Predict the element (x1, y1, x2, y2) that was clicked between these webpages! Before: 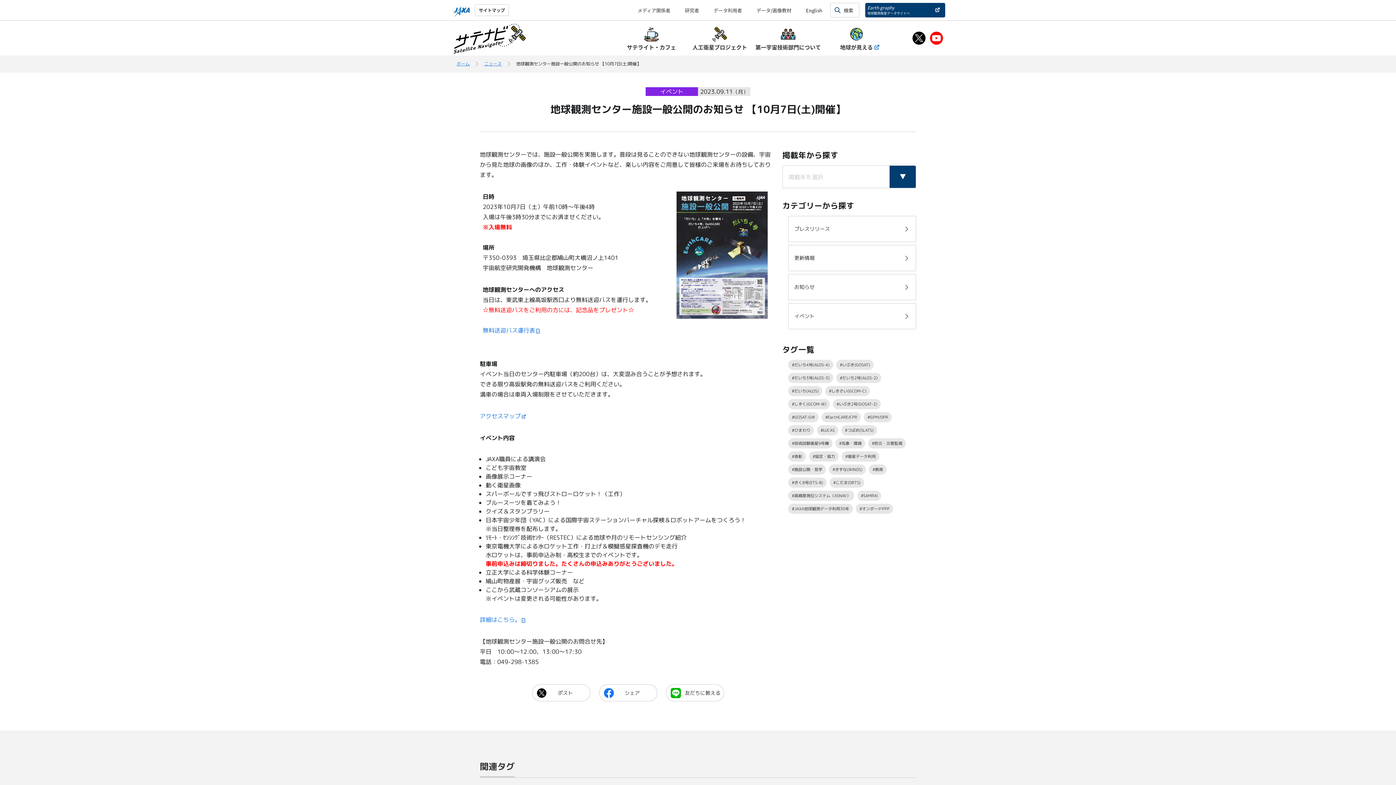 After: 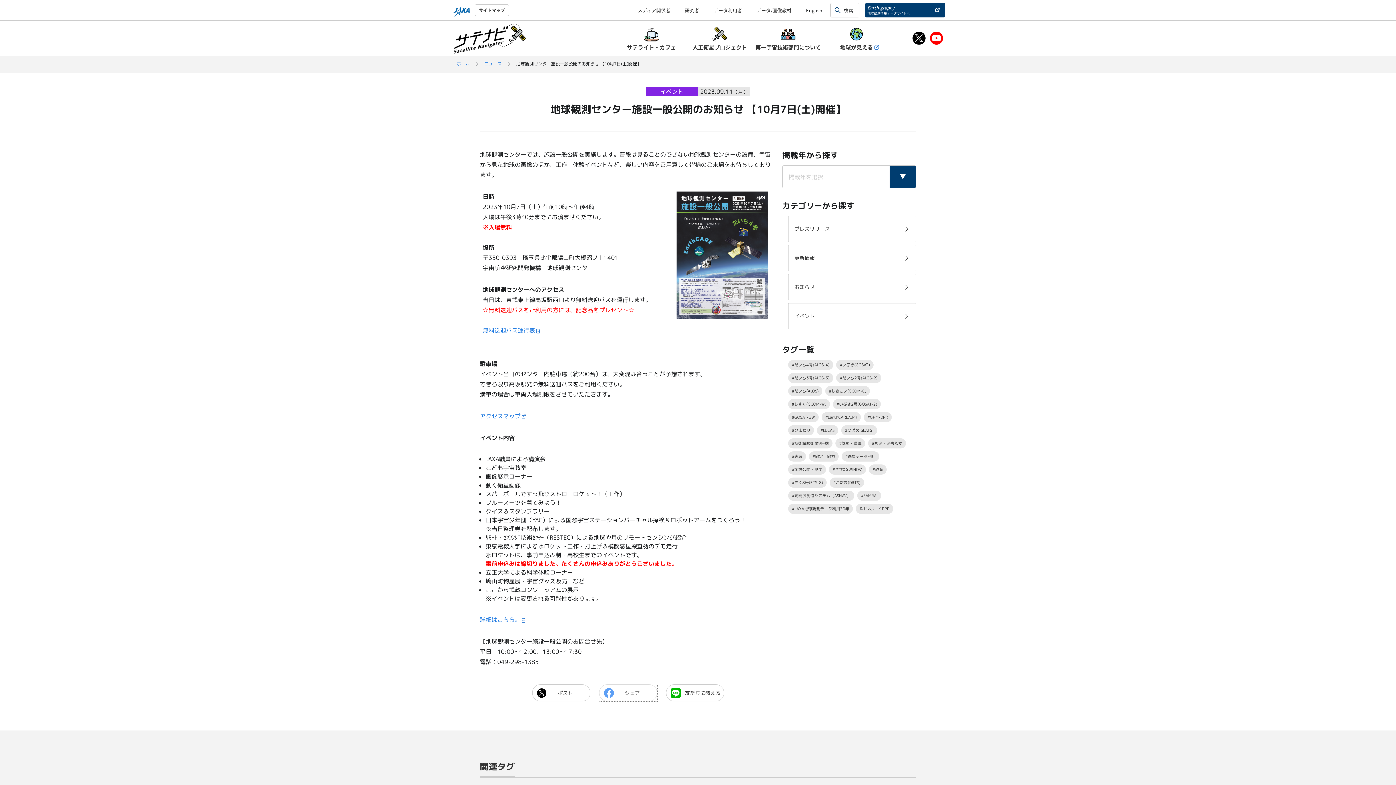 Action: label: シェア bbox: (599, 684, 657, 701)